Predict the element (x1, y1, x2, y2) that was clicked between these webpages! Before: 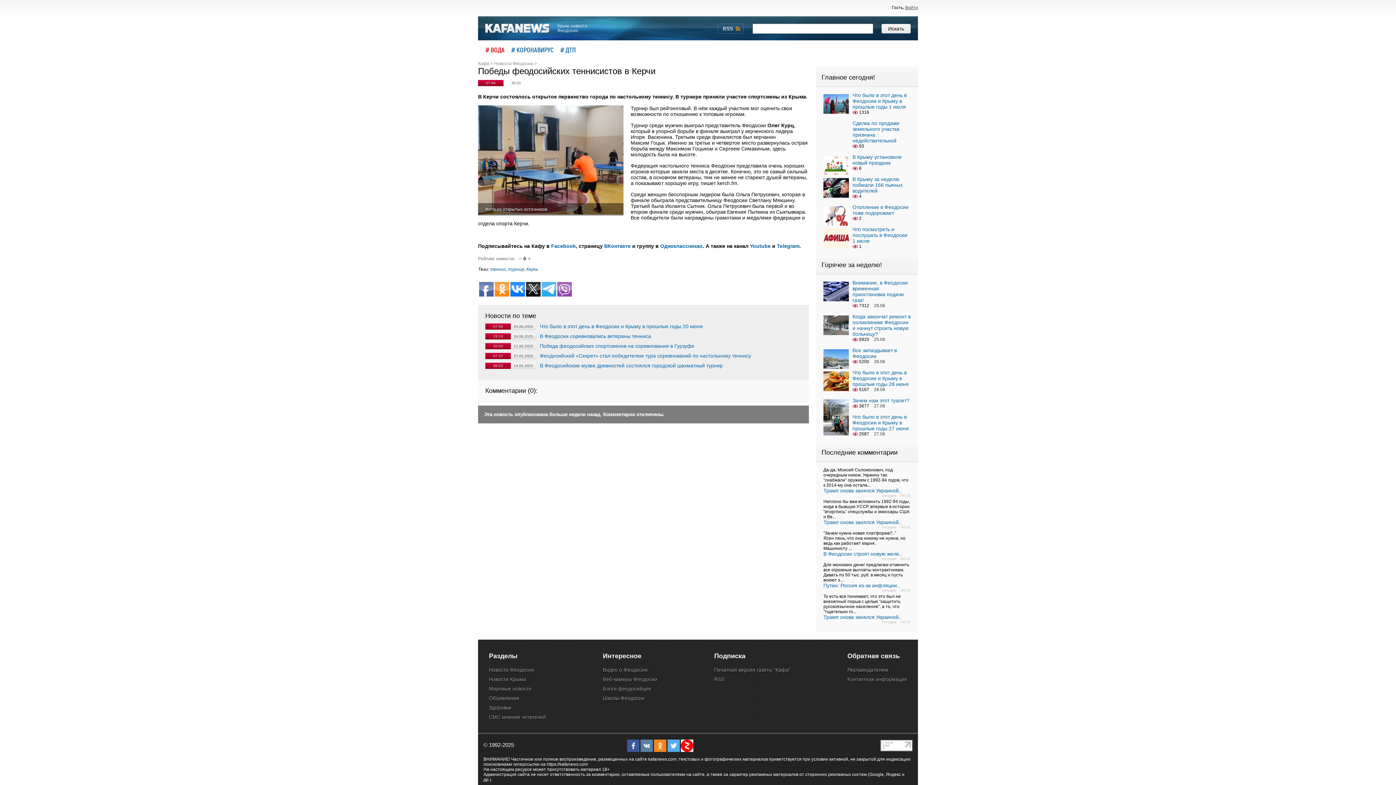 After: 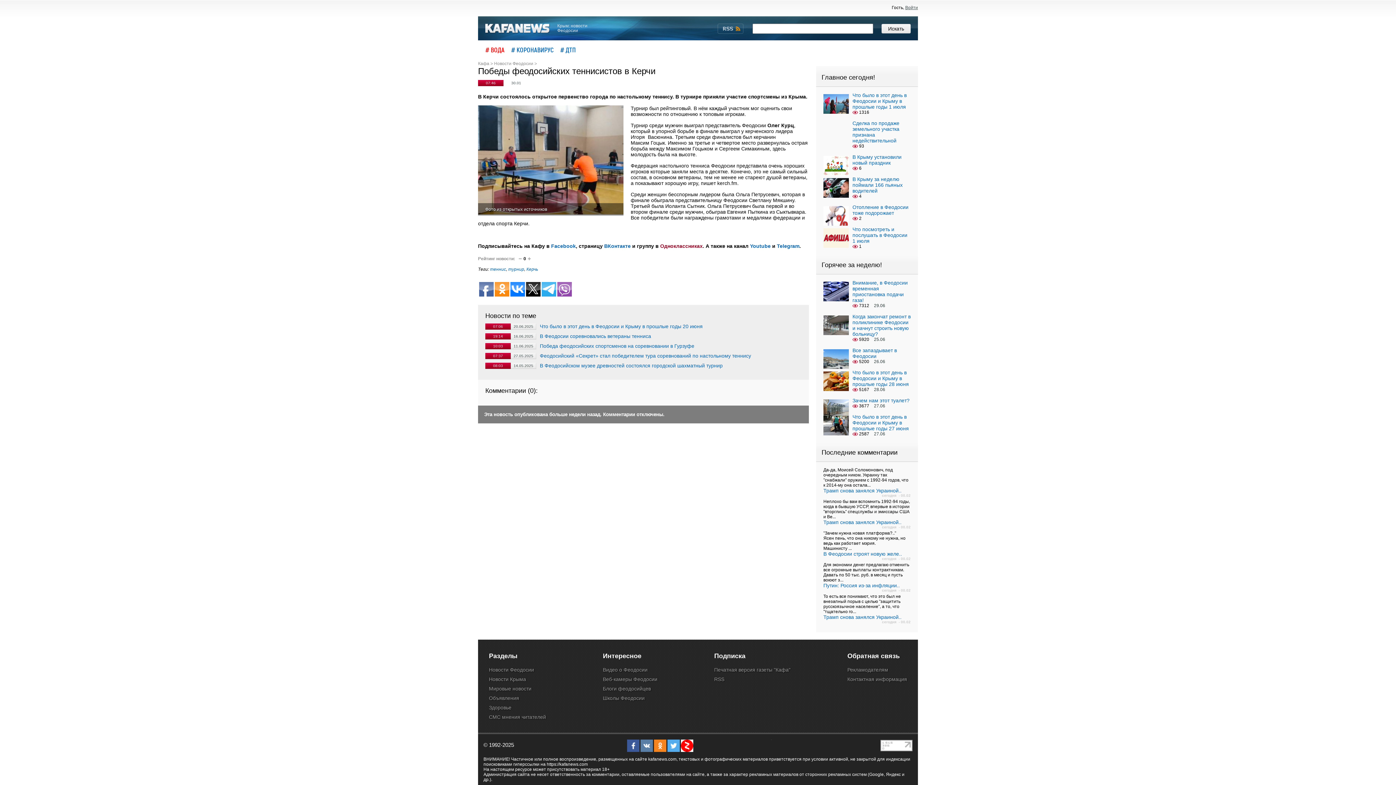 Action: bbox: (660, 243, 702, 249) label: Одноклассниках